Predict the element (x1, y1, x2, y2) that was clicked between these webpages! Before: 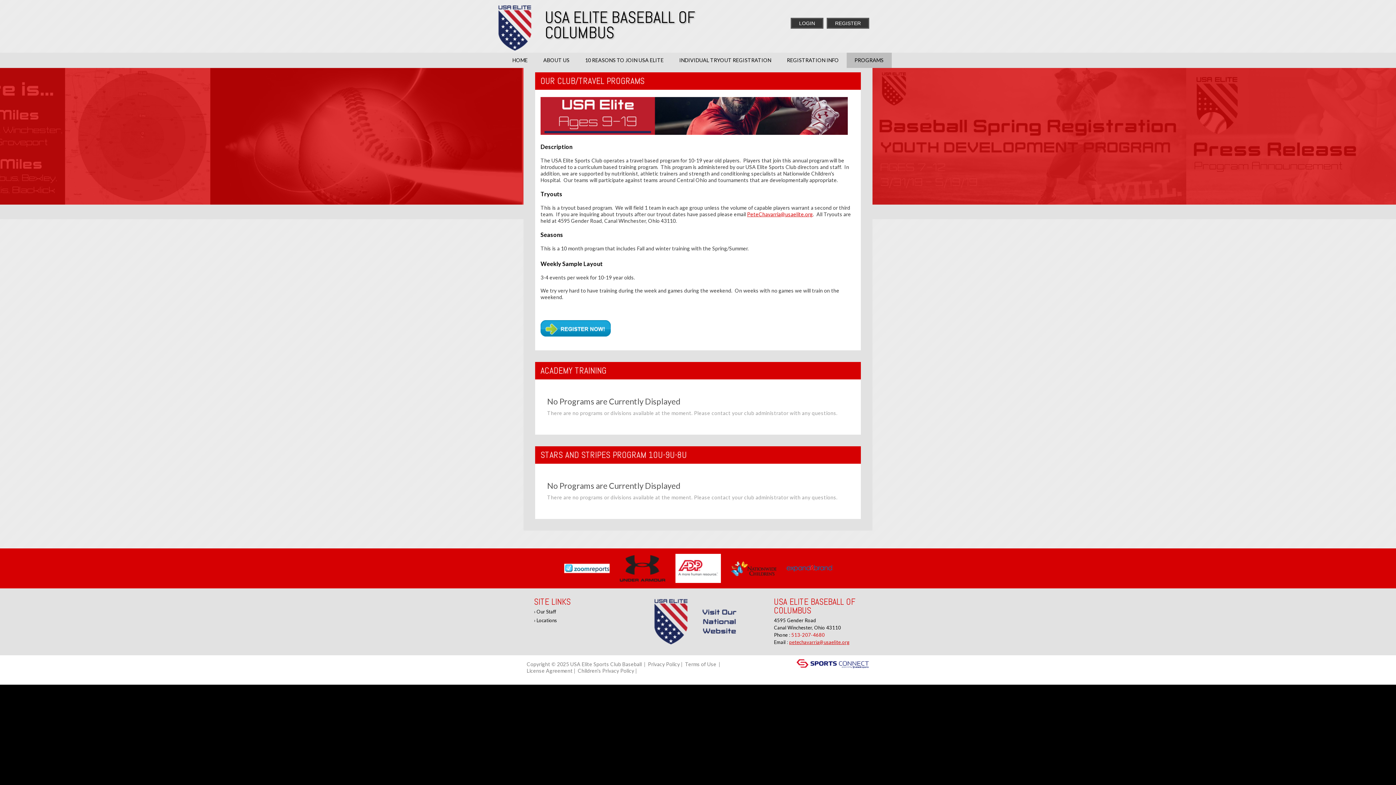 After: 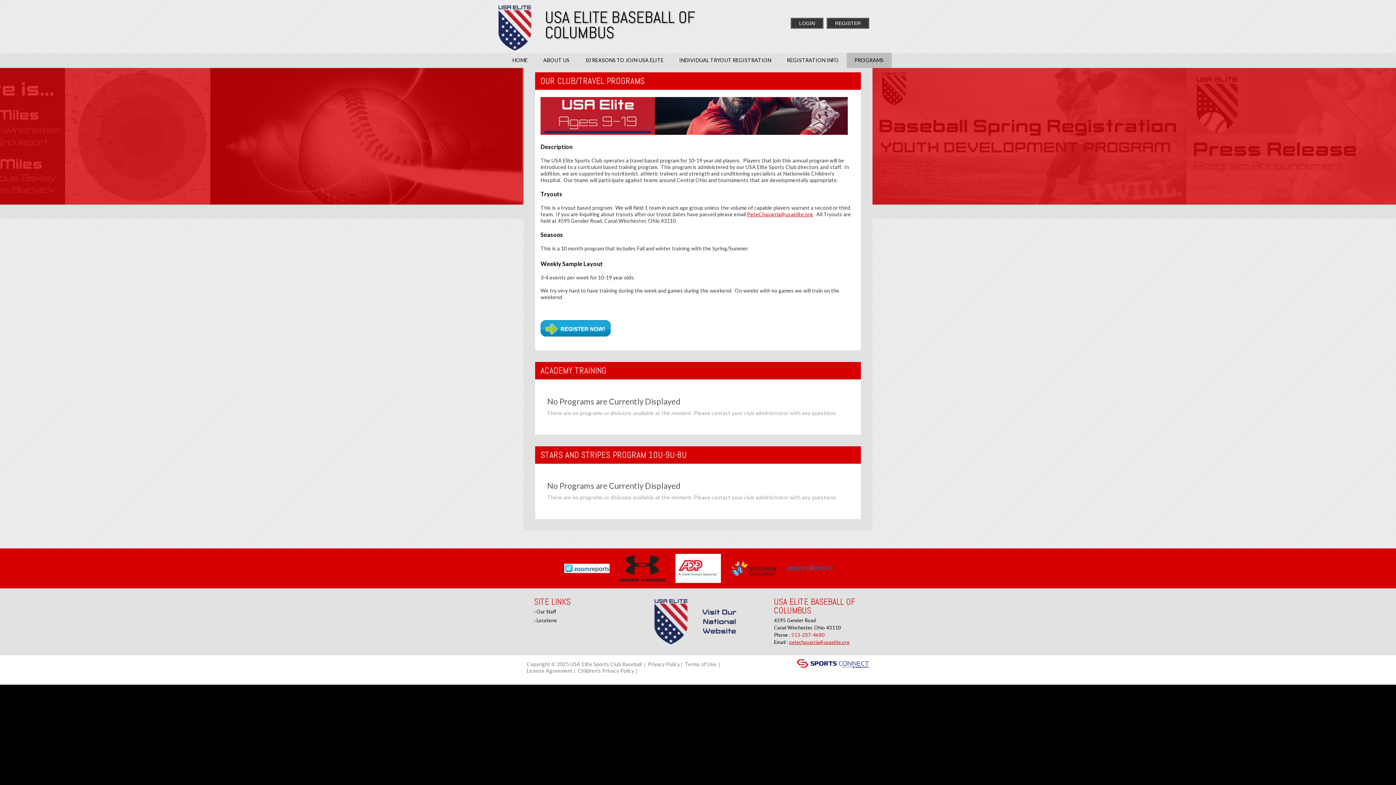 Action: bbox: (648, 618, 746, 624)